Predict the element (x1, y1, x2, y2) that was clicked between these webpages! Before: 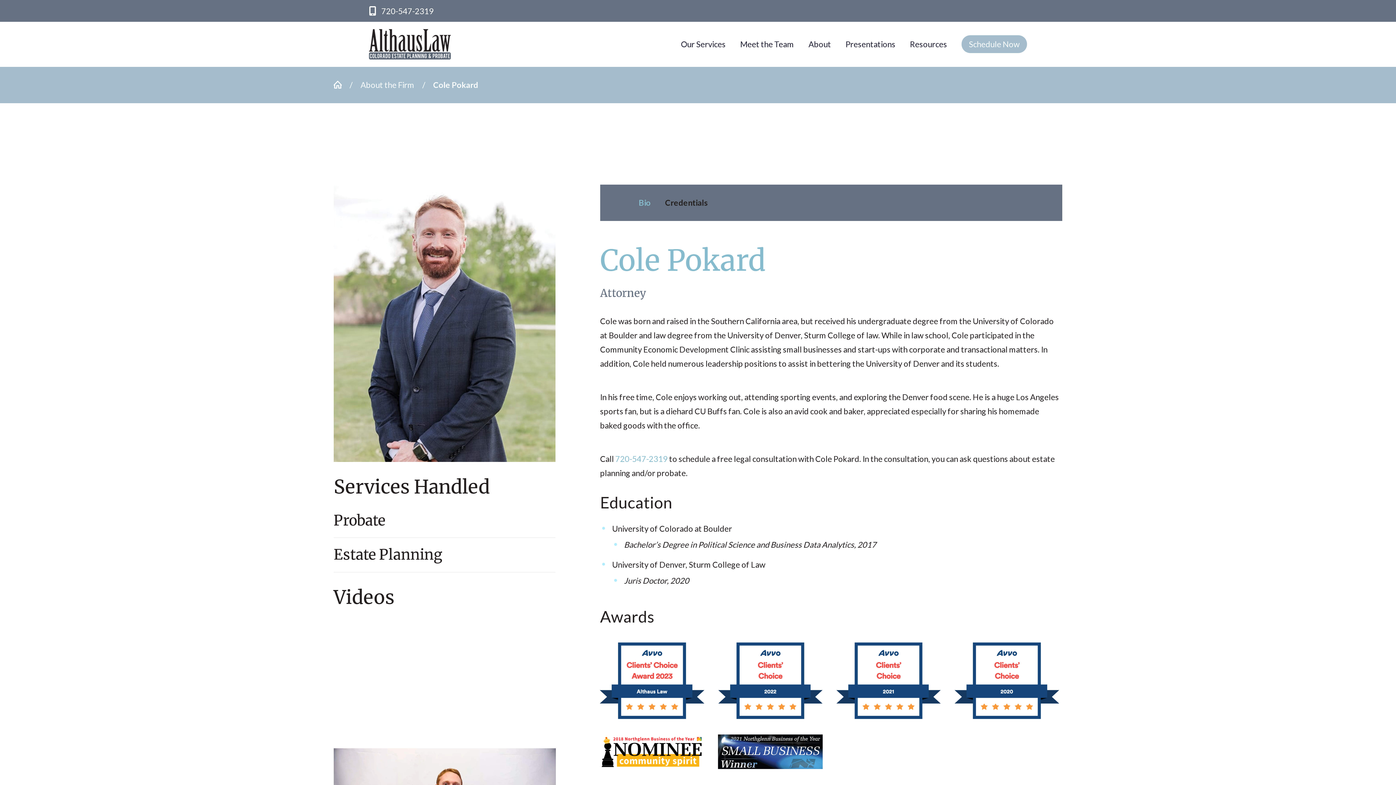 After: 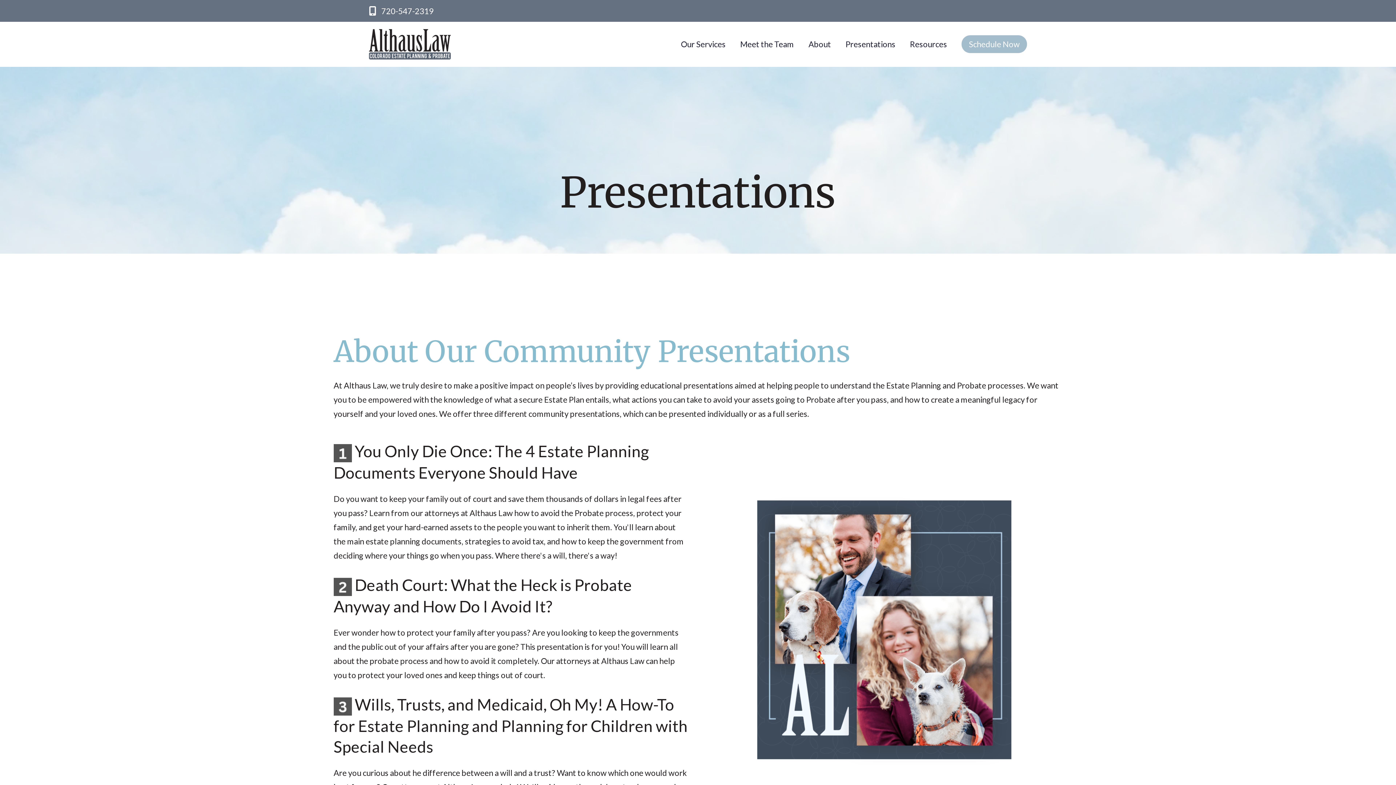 Action: bbox: (845, 37, 895, 51) label: Presentations